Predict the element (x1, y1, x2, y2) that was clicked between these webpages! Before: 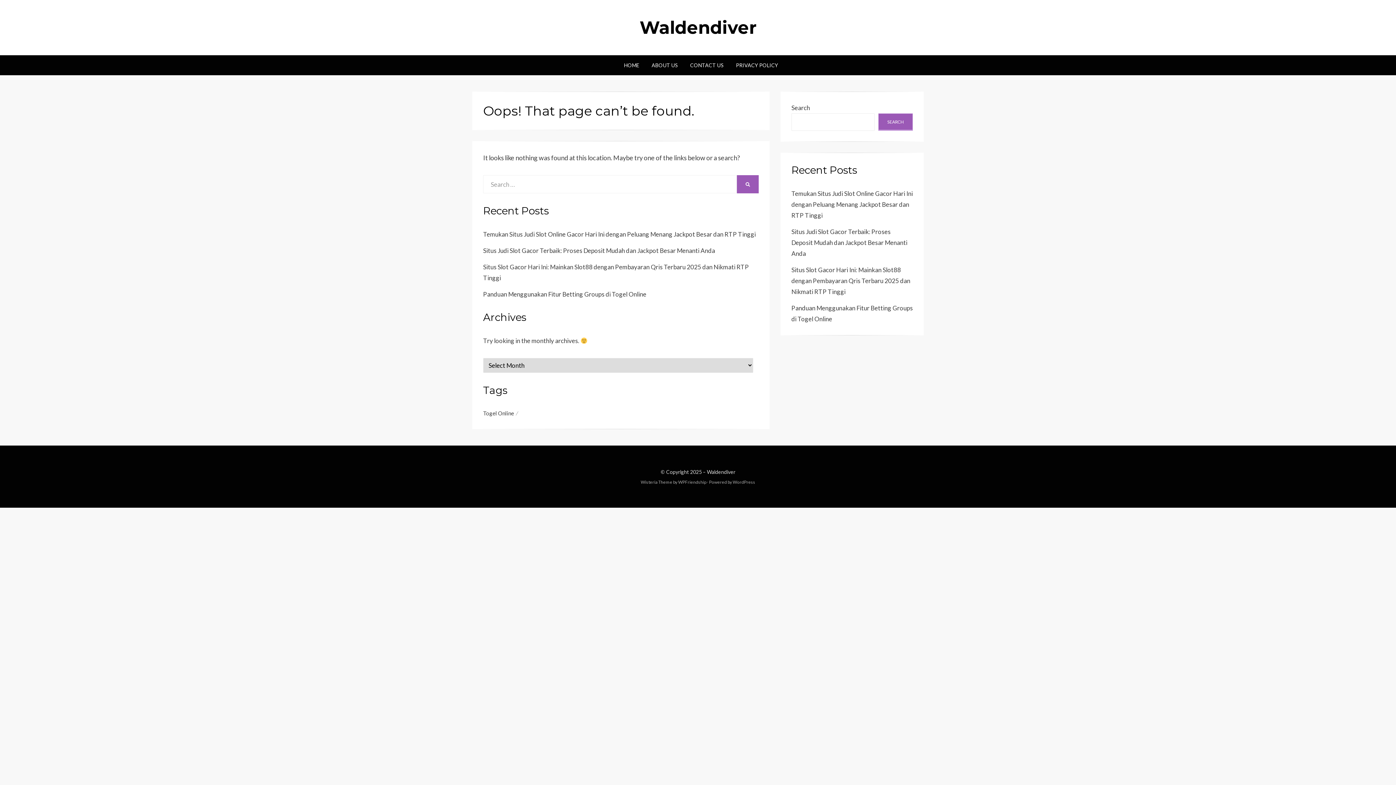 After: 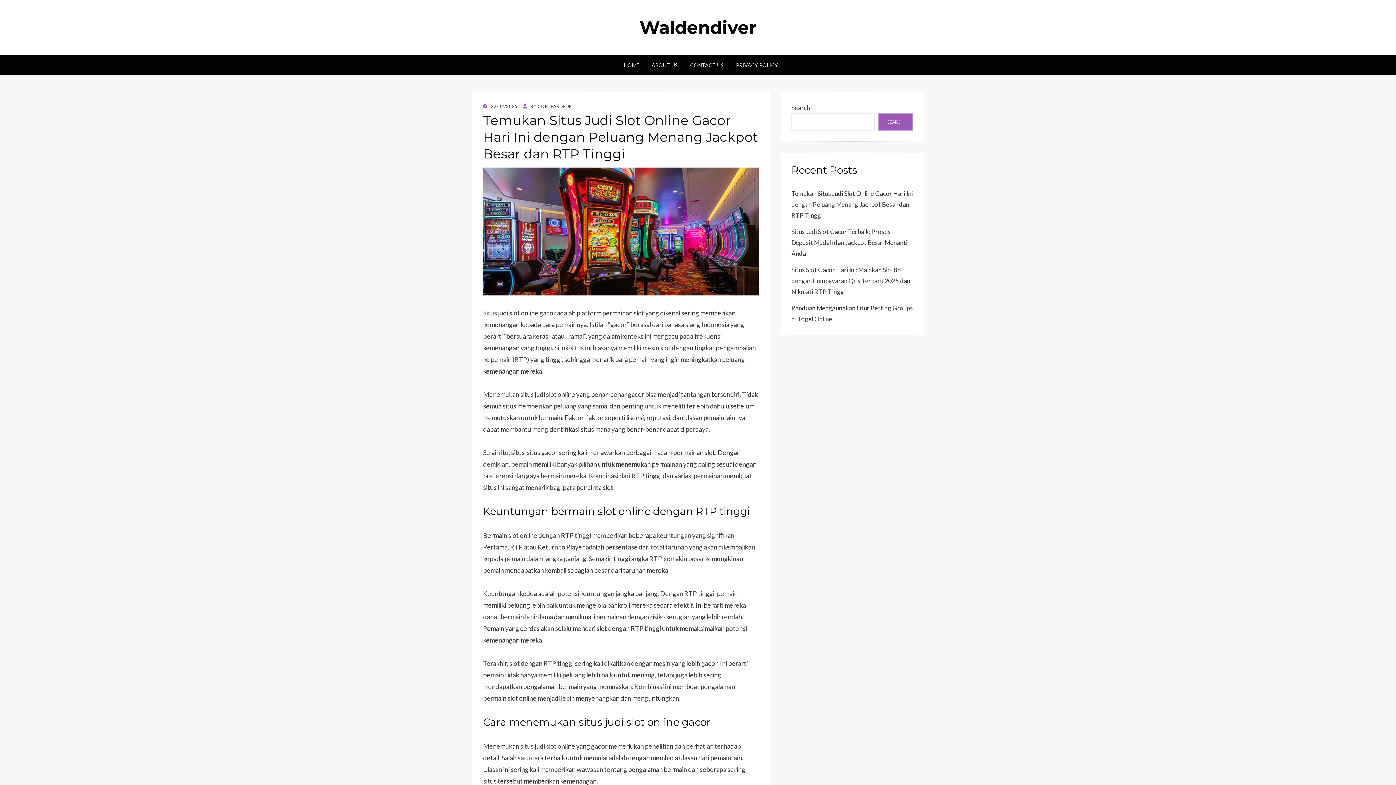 Action: label: Temukan Situs Judi Slot Online Gacor Hari Ini dengan Peluang Menang Jackpot Besar dan RTP Tinggi bbox: (791, 189, 913, 219)